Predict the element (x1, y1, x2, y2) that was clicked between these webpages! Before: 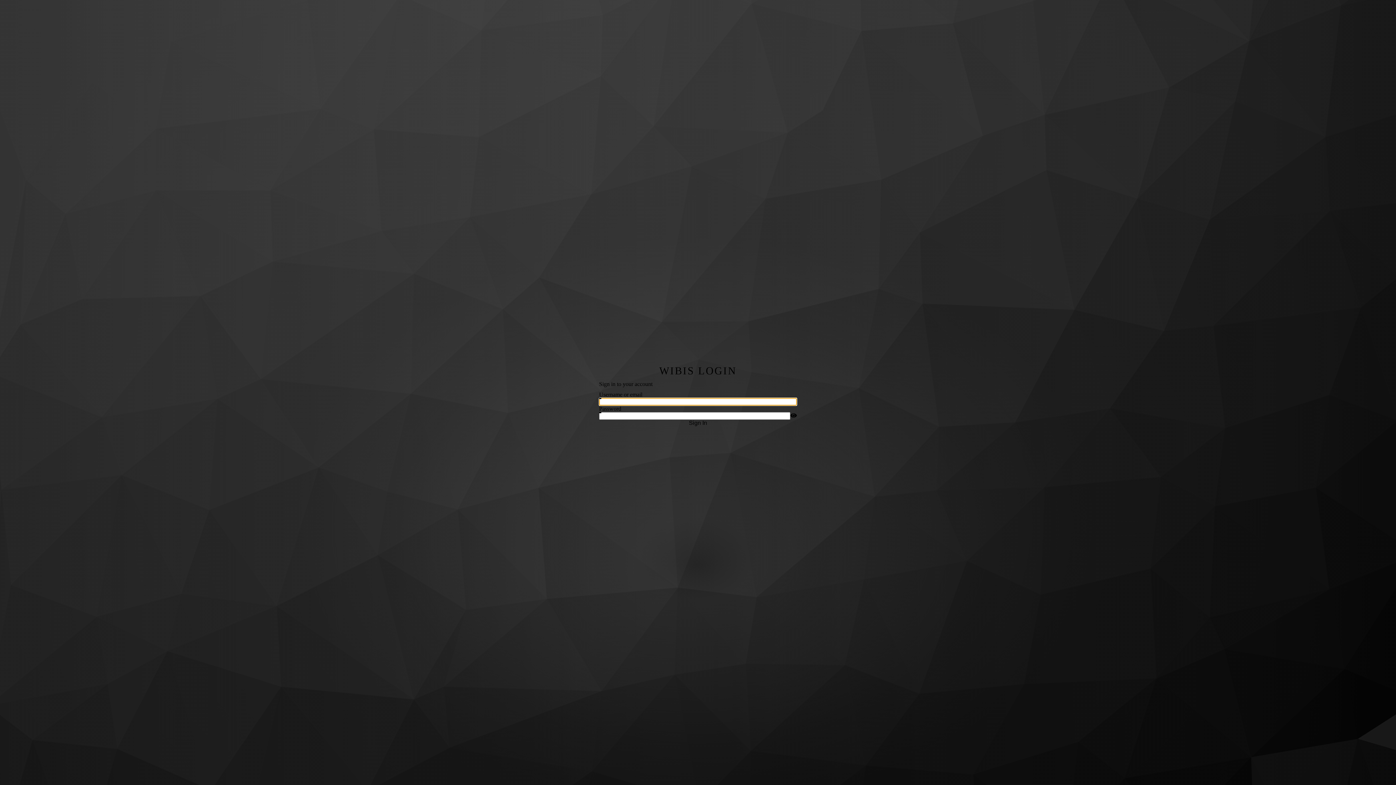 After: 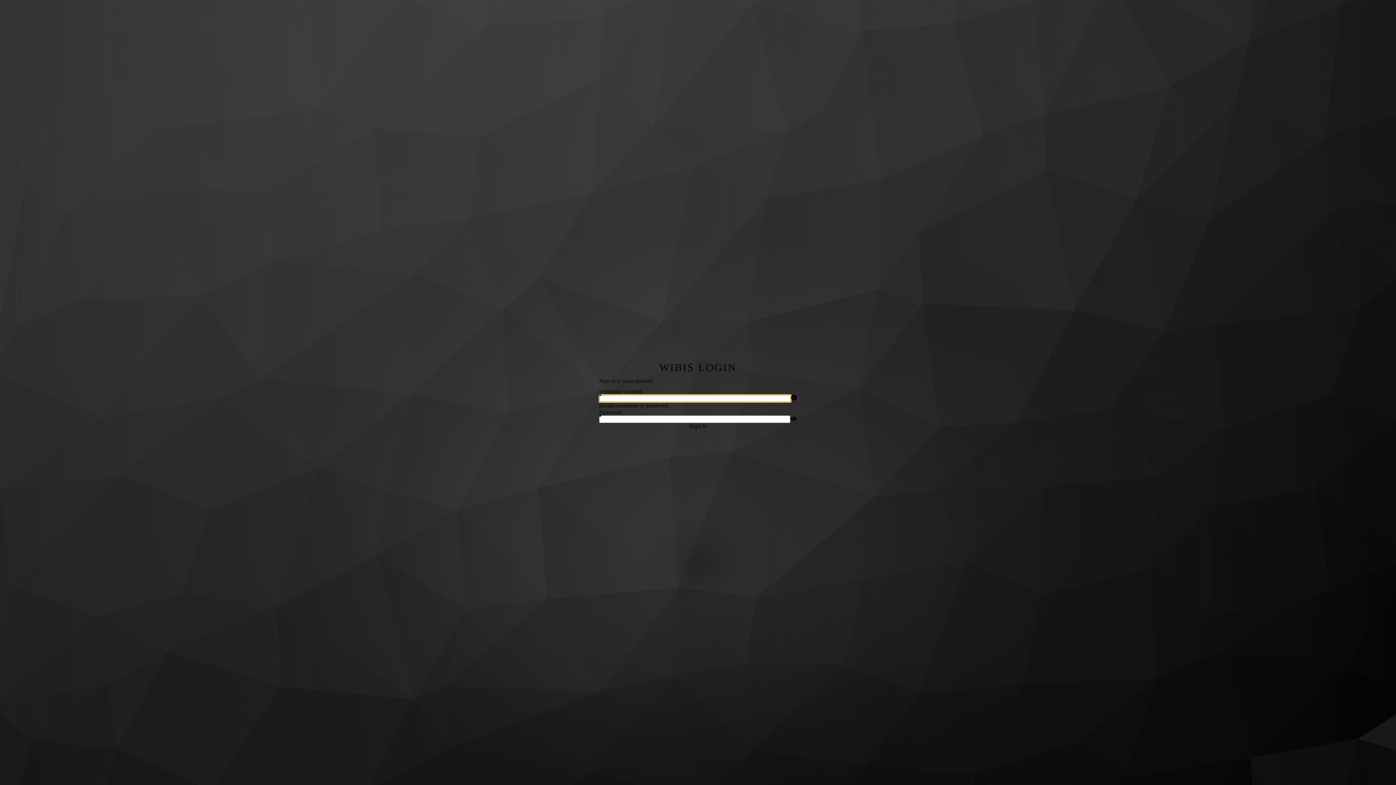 Action: bbox: (599, 419, 797, 426) label: Sign In